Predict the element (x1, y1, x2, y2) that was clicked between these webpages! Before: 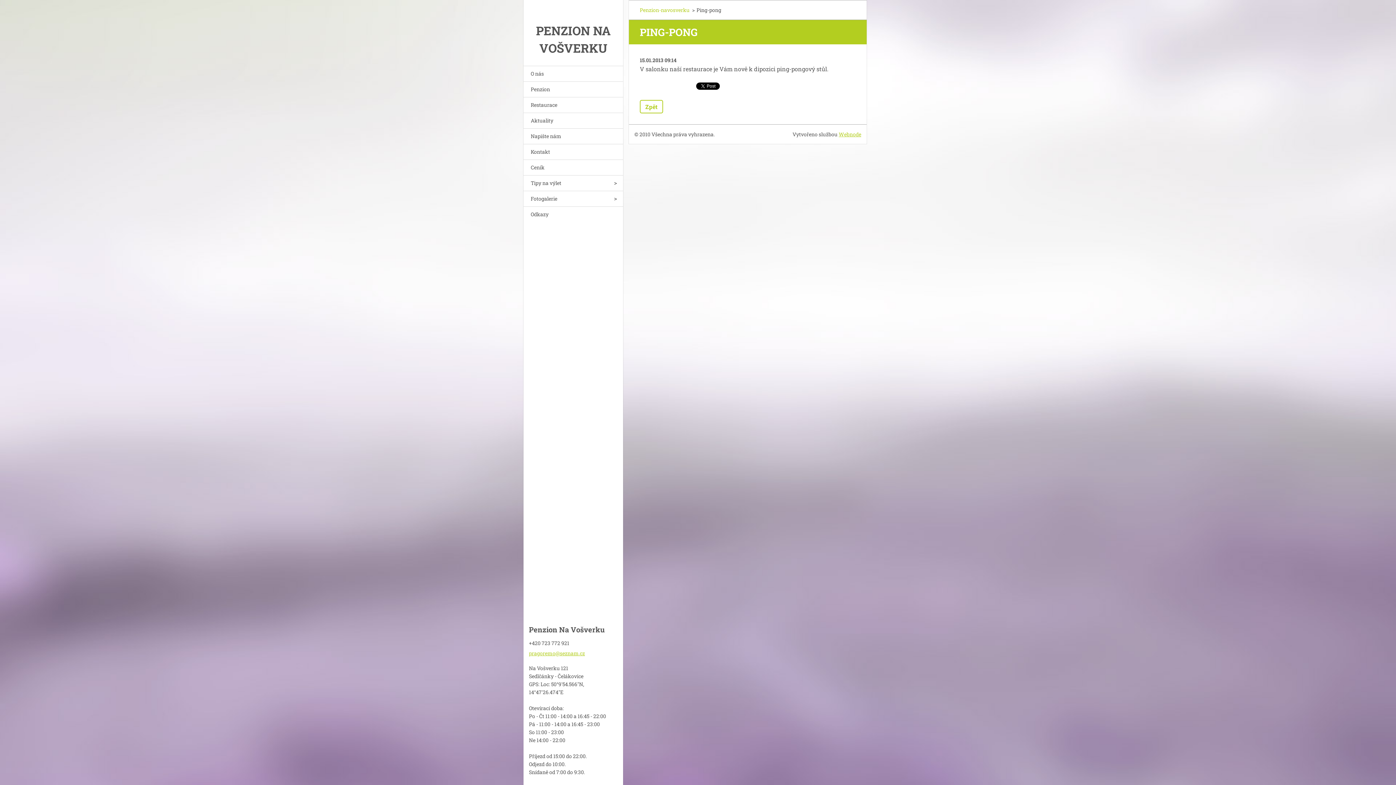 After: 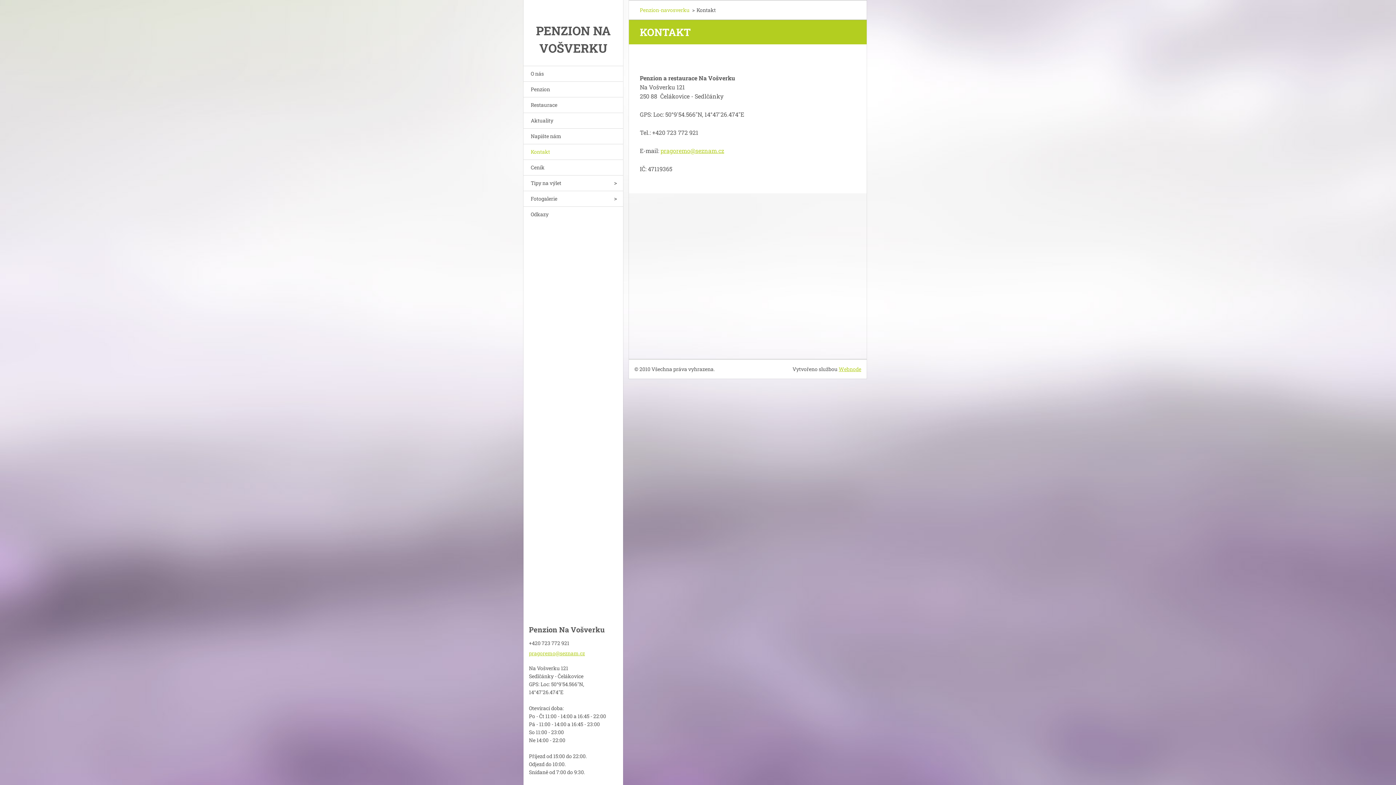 Action: label: Kontakt bbox: (523, 144, 623, 159)